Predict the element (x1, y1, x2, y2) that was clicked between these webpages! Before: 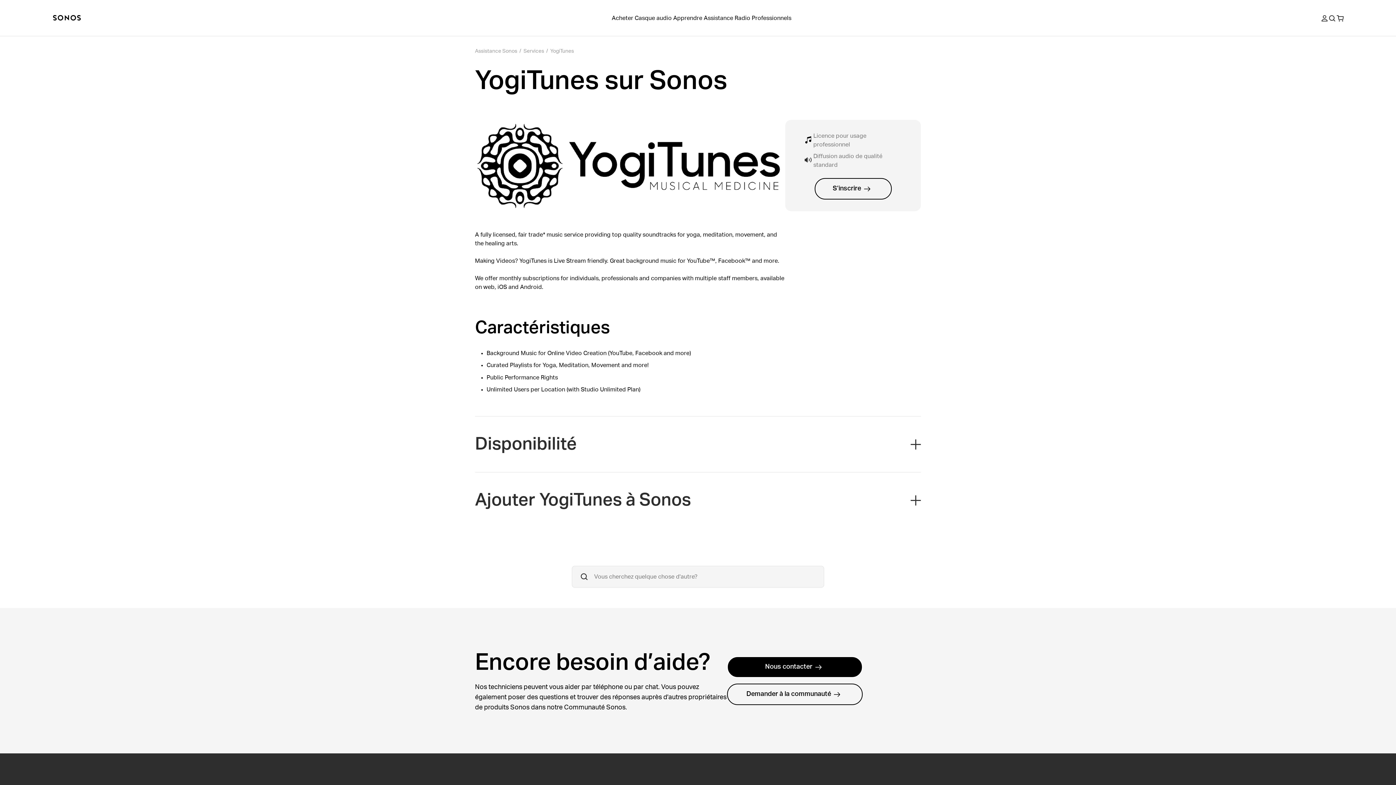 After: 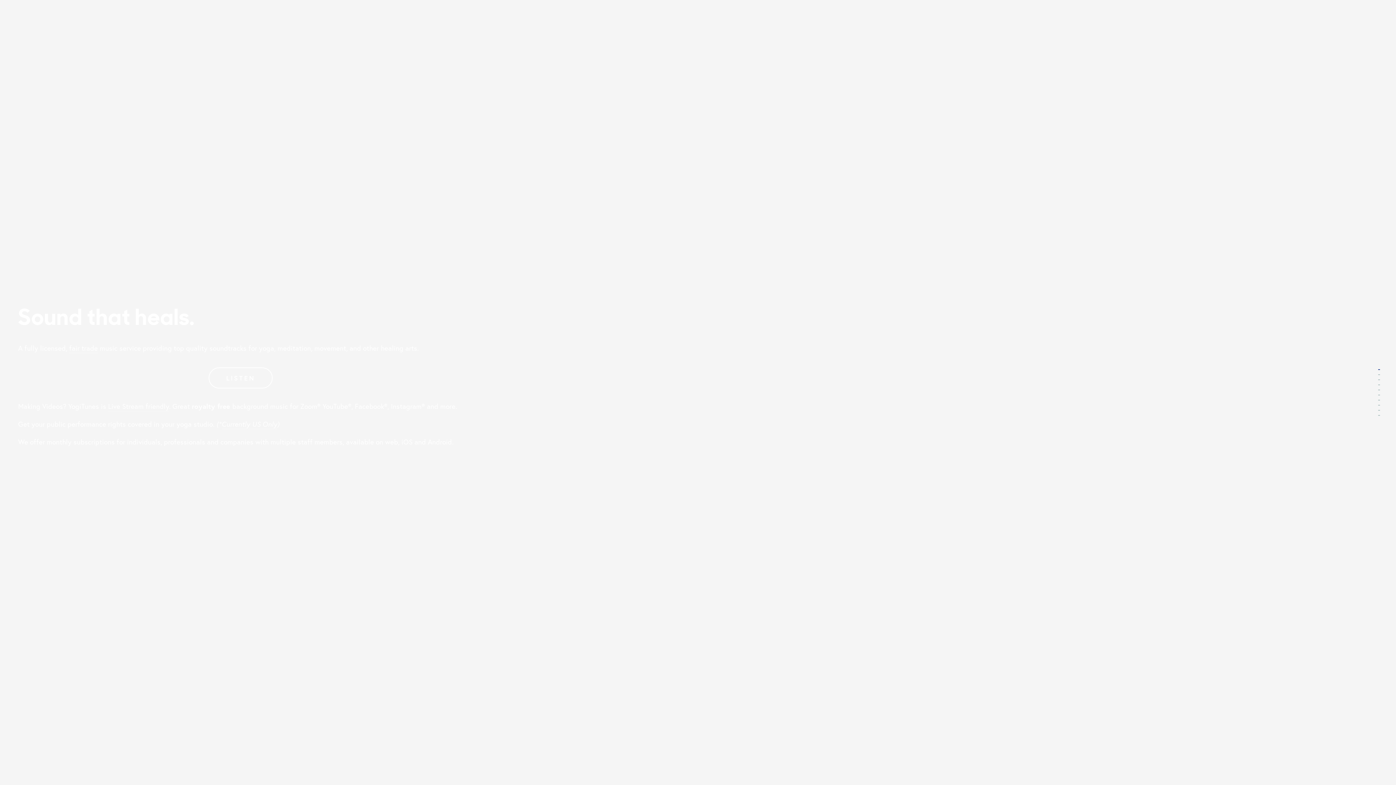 Action: label: S’inscrire bbox: (814, 178, 891, 199)